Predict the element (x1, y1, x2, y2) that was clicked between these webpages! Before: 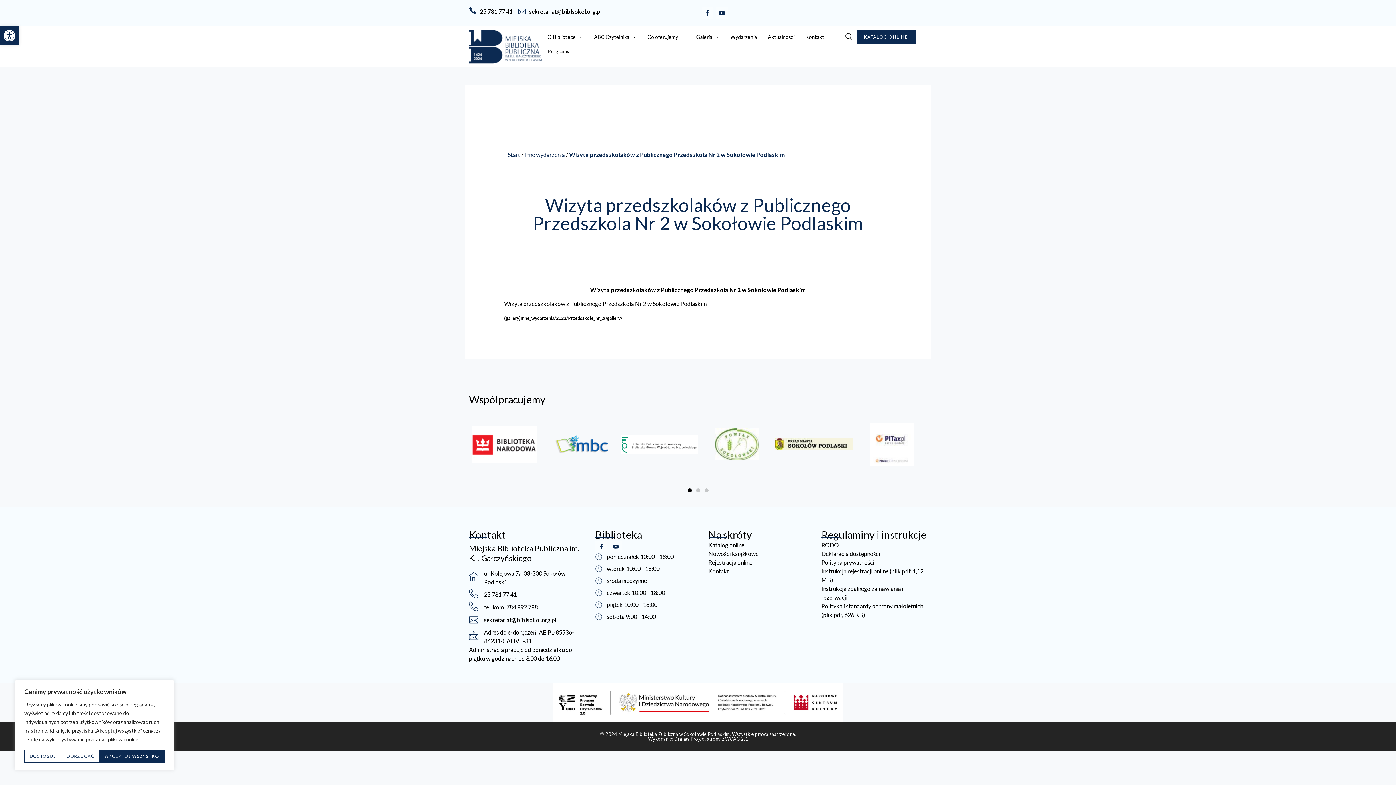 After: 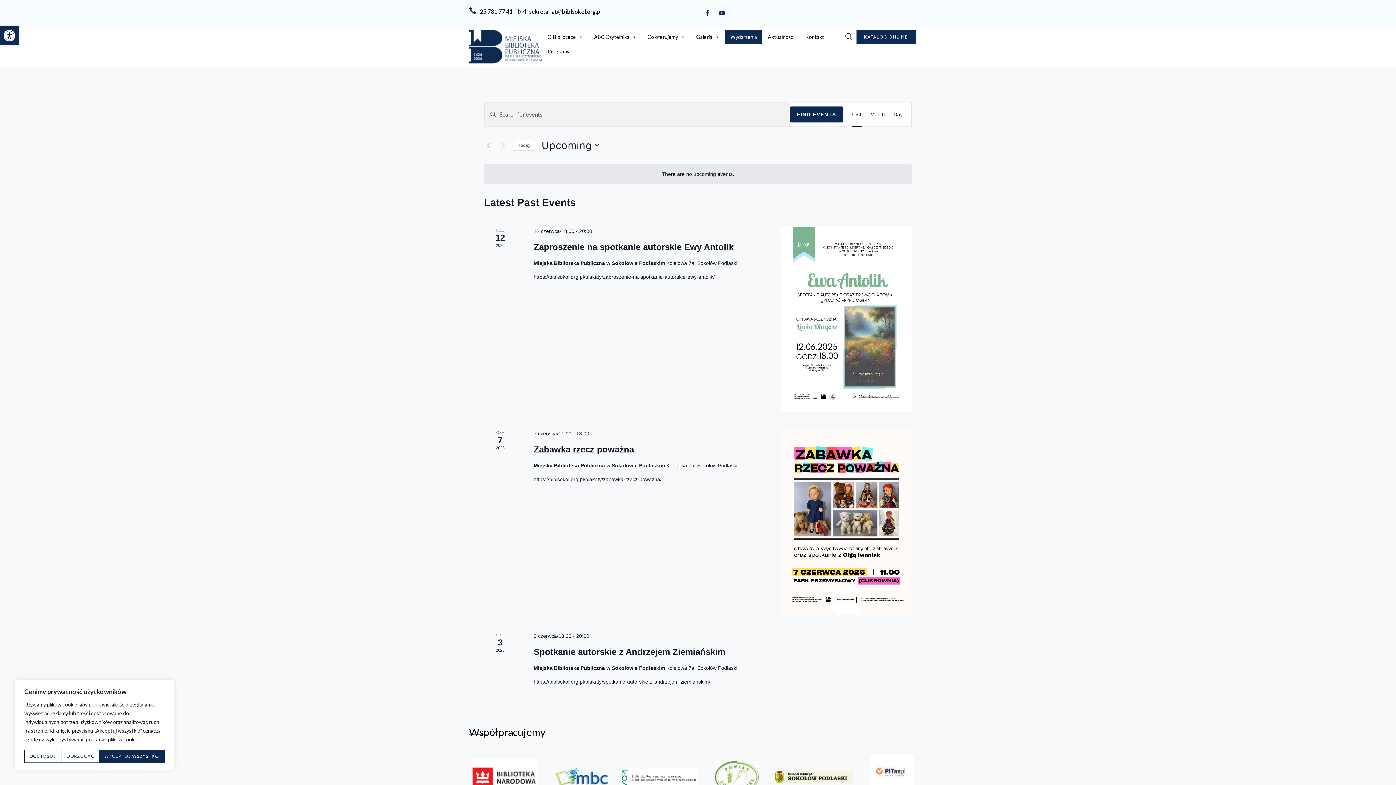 Action: bbox: (725, 29, 762, 44) label: Wydarzenia